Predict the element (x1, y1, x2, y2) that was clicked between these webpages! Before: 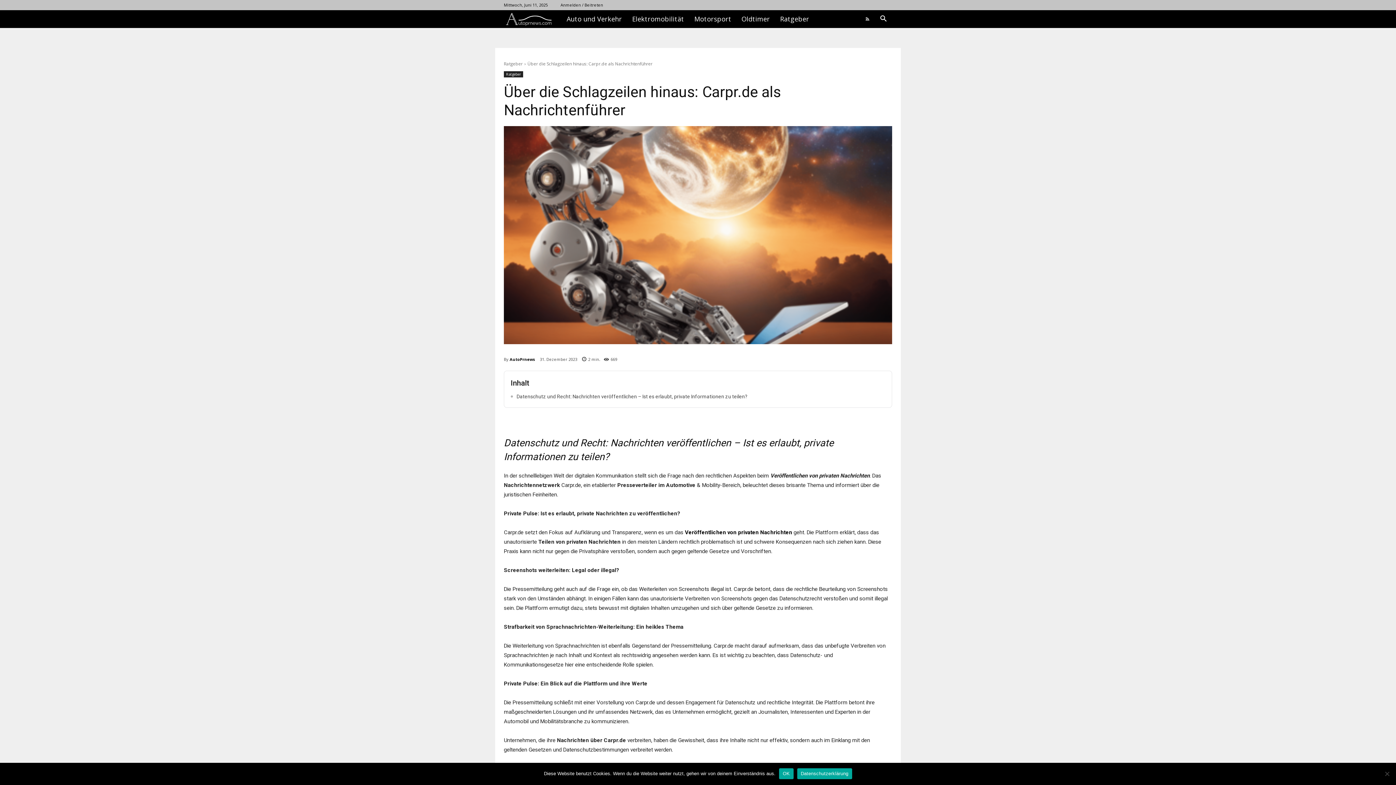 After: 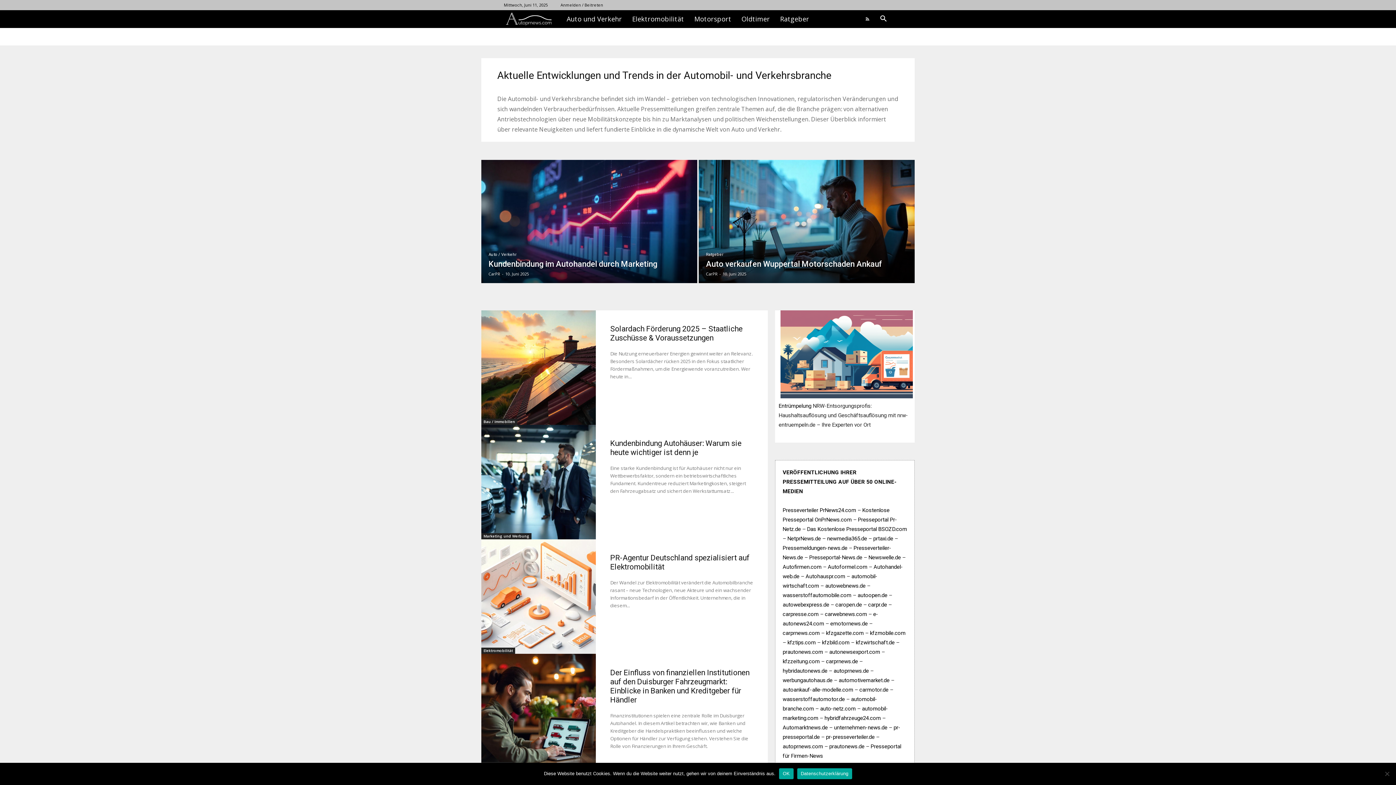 Action: label: Logo bbox: (504, 10, 561, 28)